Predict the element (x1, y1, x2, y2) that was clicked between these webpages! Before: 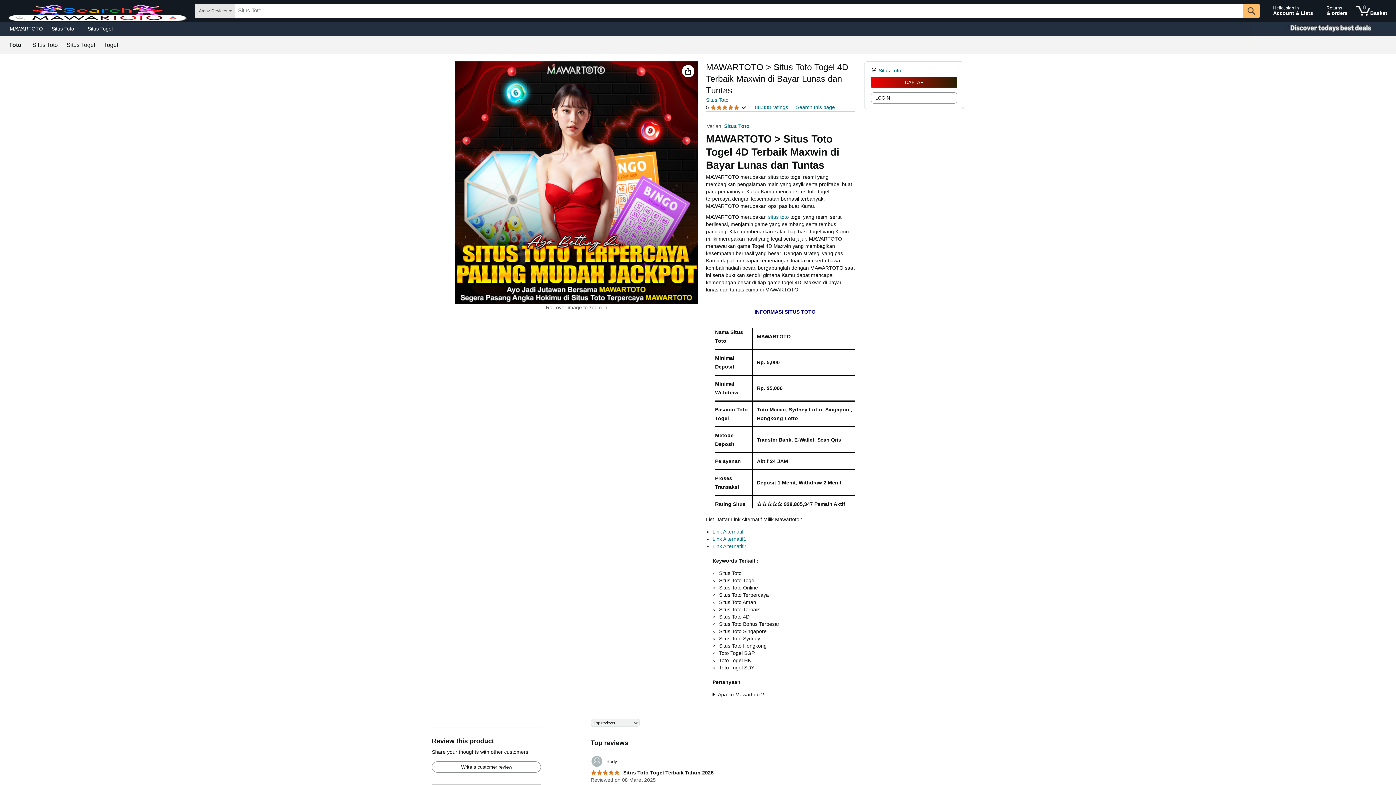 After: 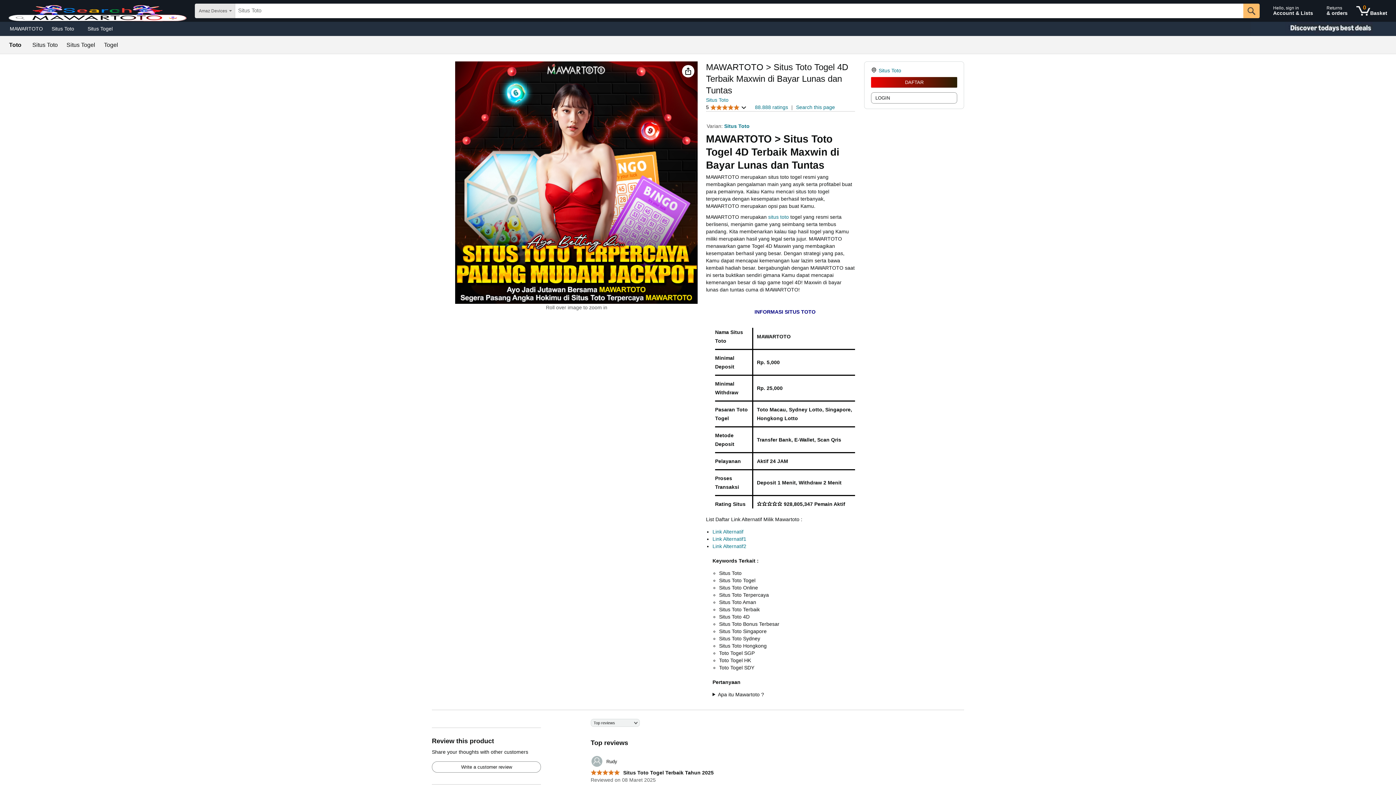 Action: bbox: (83, 23, 117, 33) label: Situs Togel